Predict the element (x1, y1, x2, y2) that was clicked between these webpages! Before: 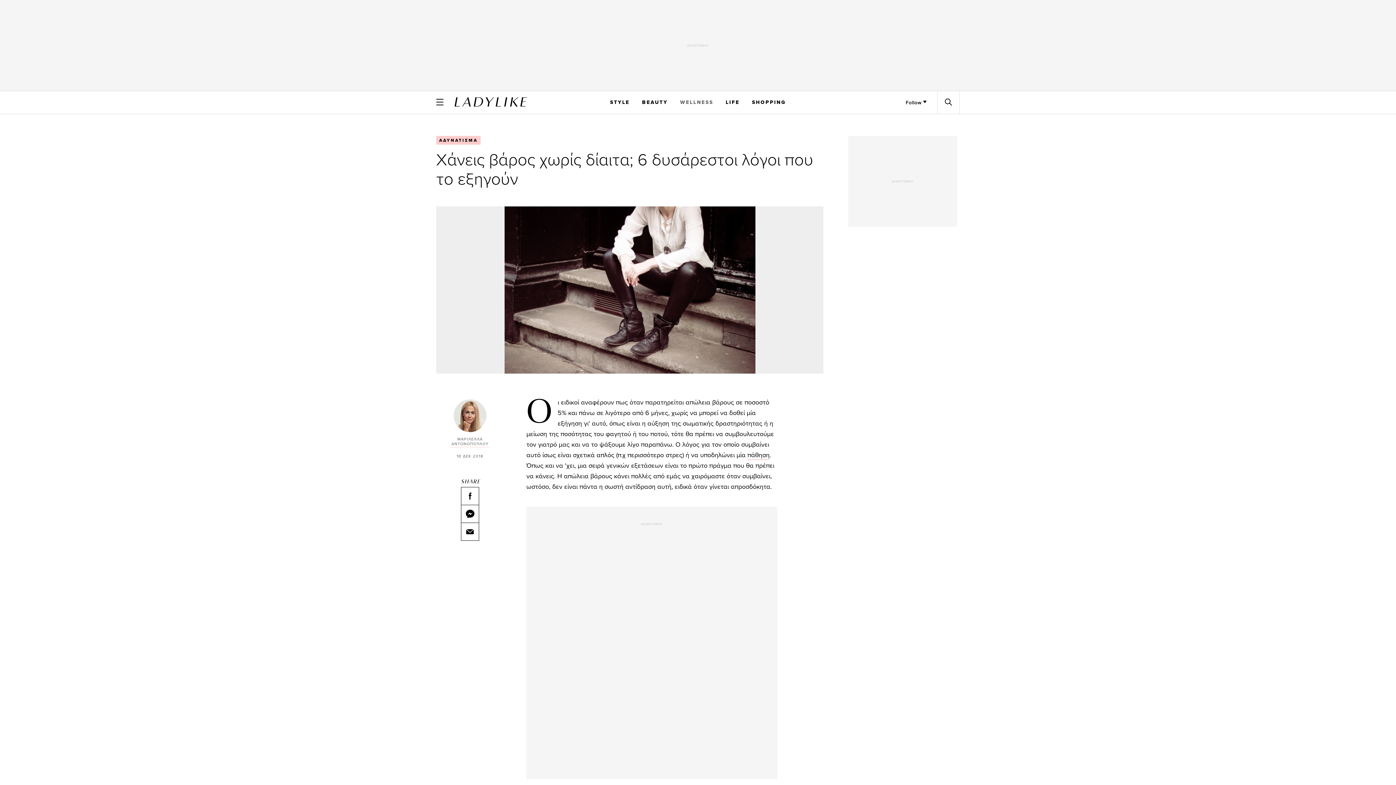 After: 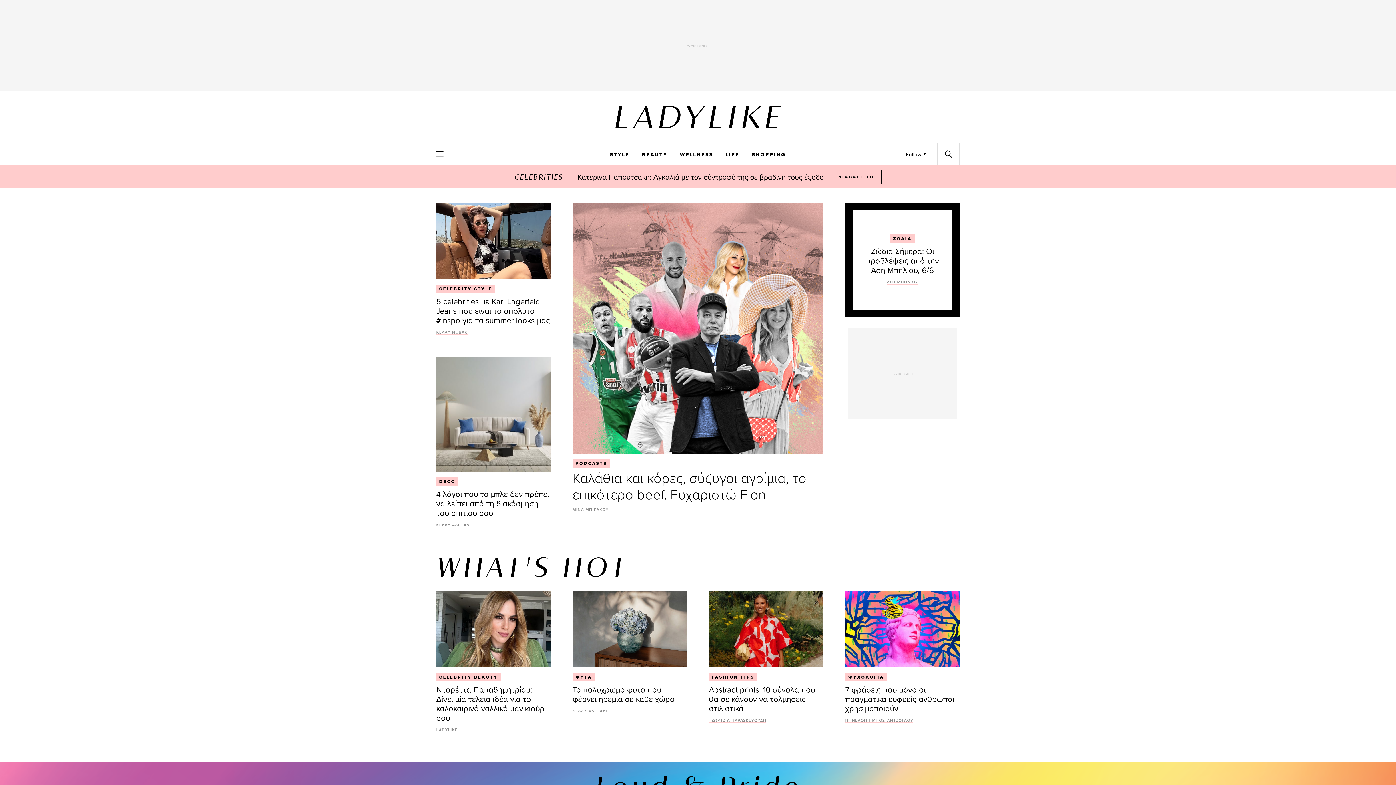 Action: bbox: (454, 97, 527, 105)